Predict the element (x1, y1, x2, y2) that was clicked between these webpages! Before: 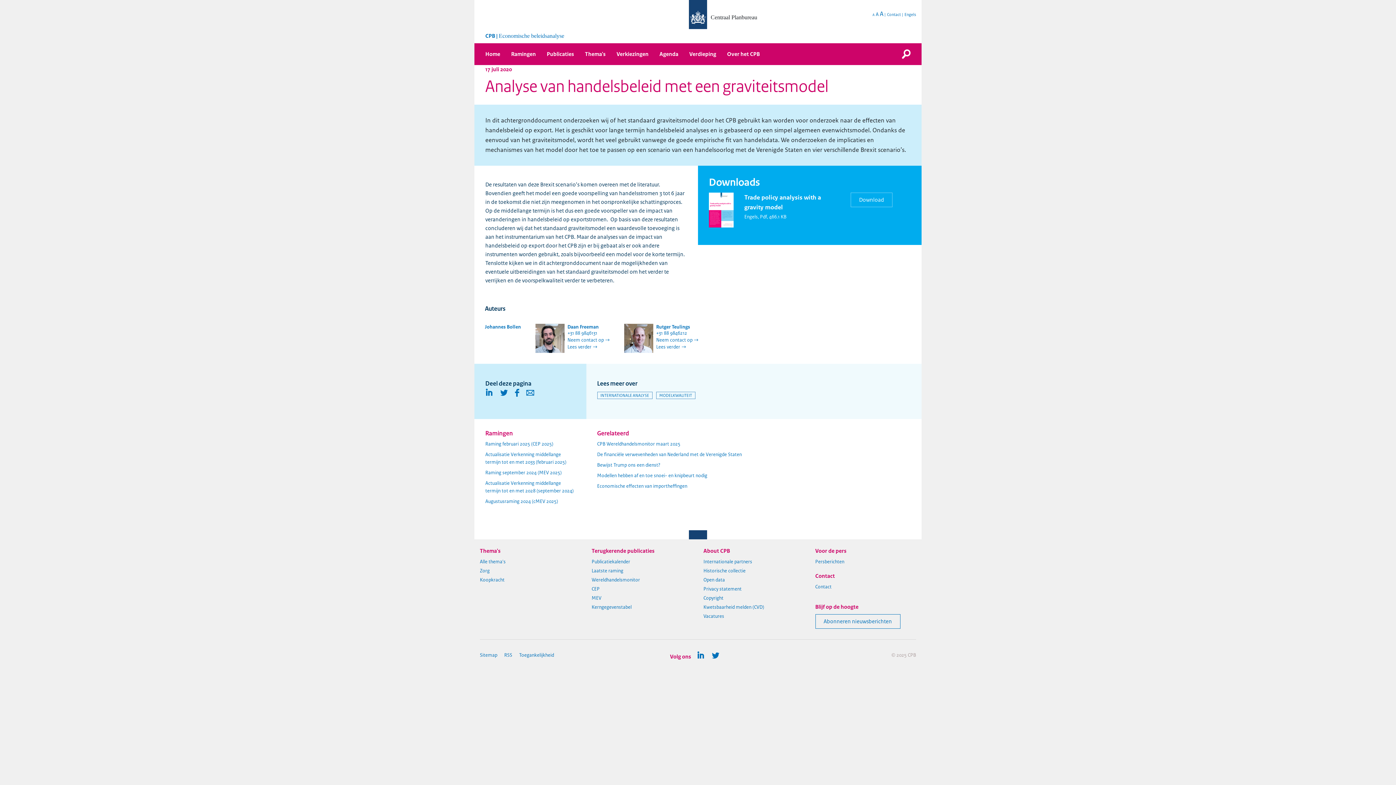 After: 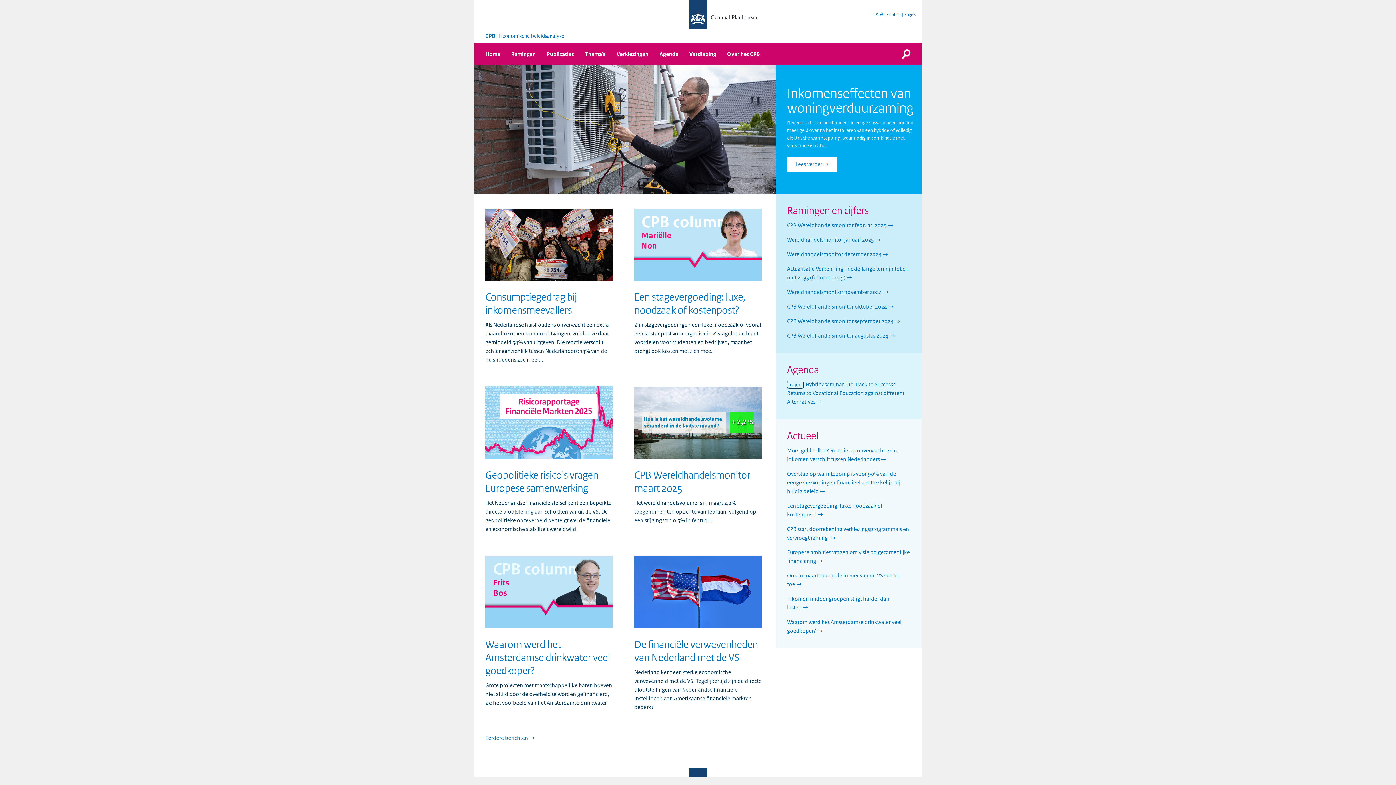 Action: bbox: (689, 11, 707, 17)